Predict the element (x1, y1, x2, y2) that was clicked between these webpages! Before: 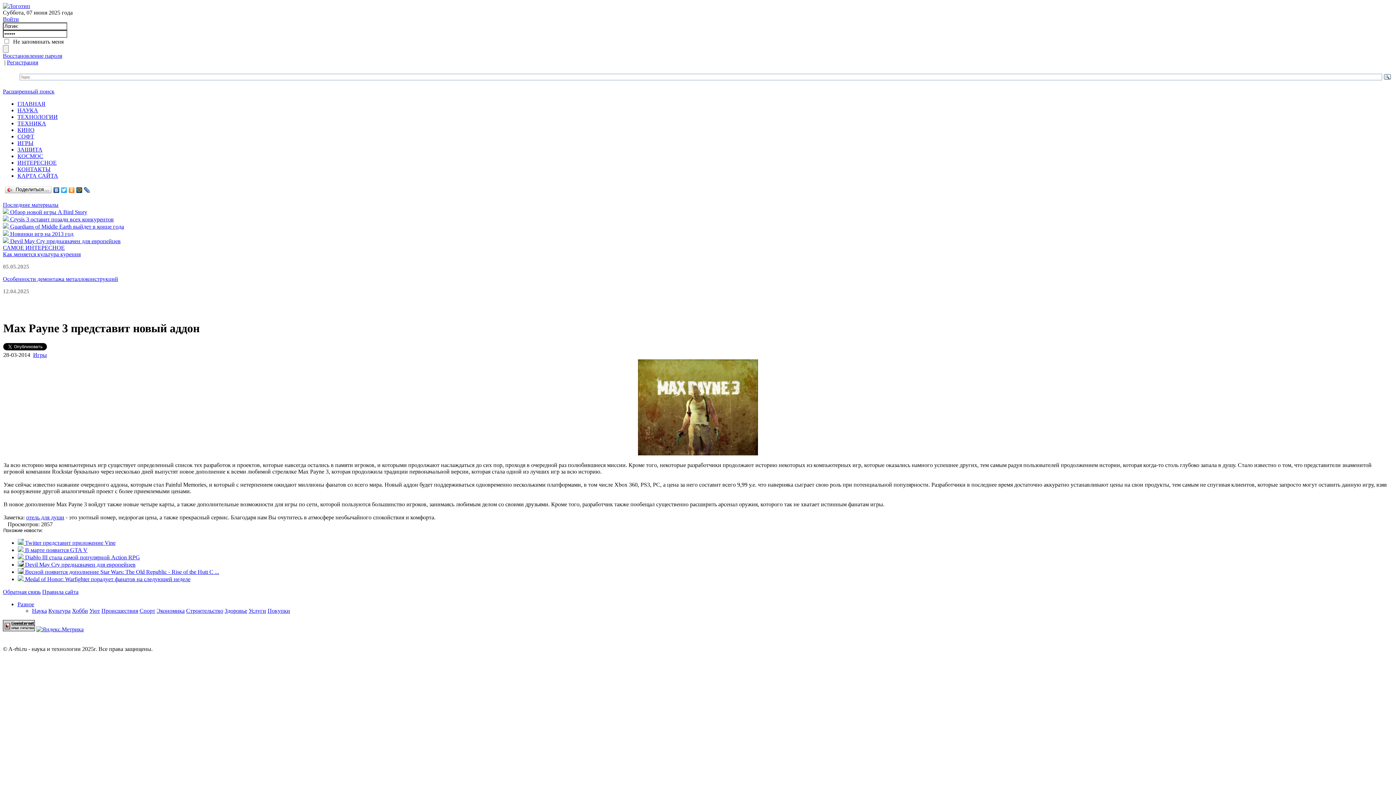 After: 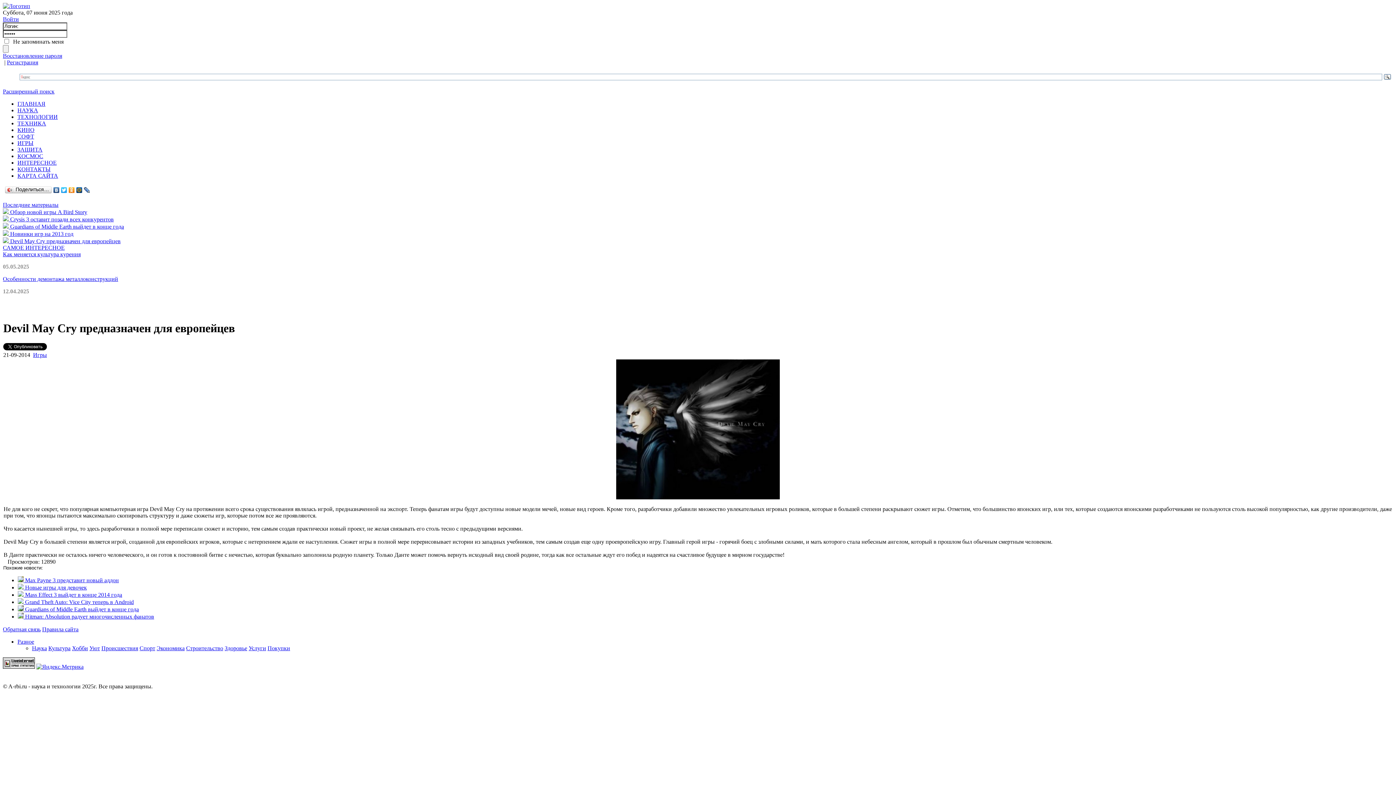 Action: label:  Devil May Cry предназначен для европейцев bbox: (2, 238, 120, 244)